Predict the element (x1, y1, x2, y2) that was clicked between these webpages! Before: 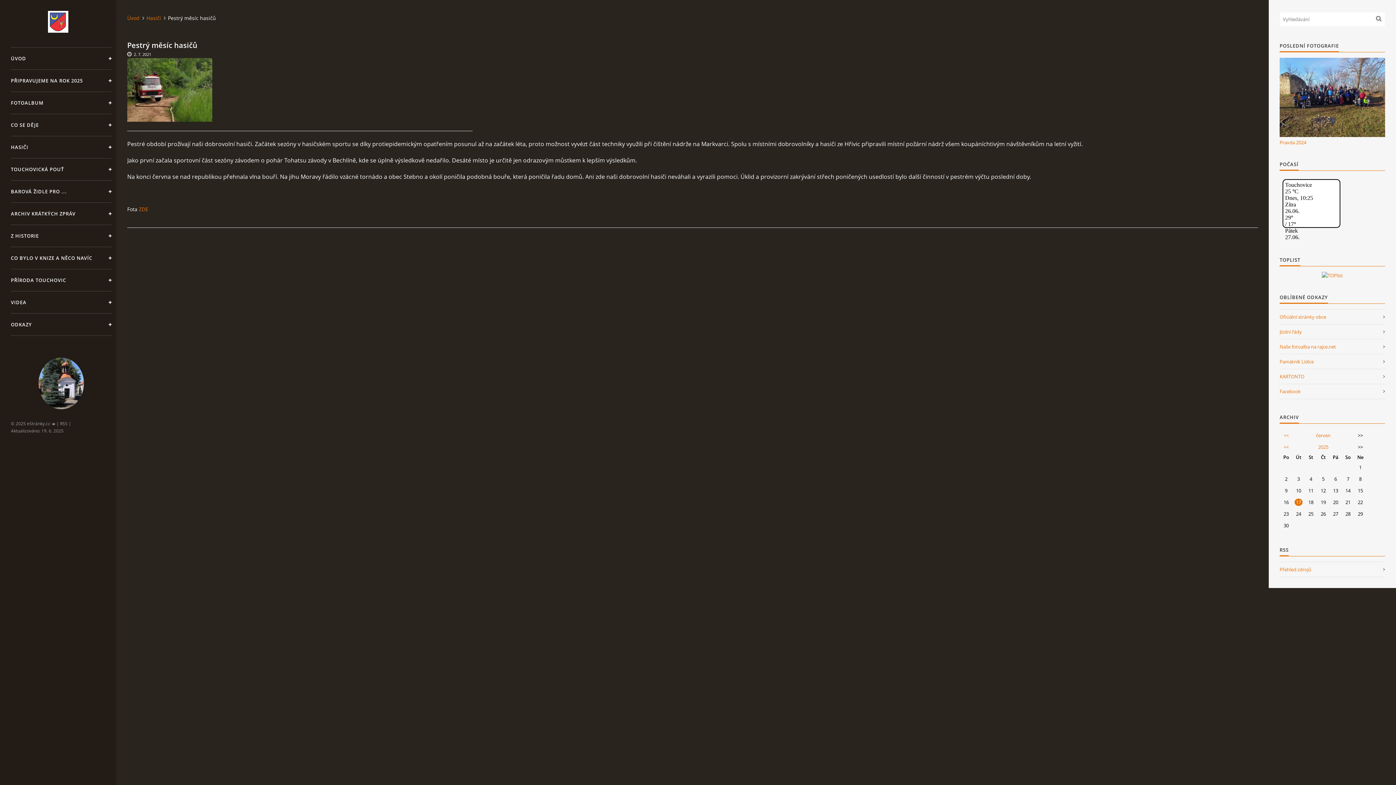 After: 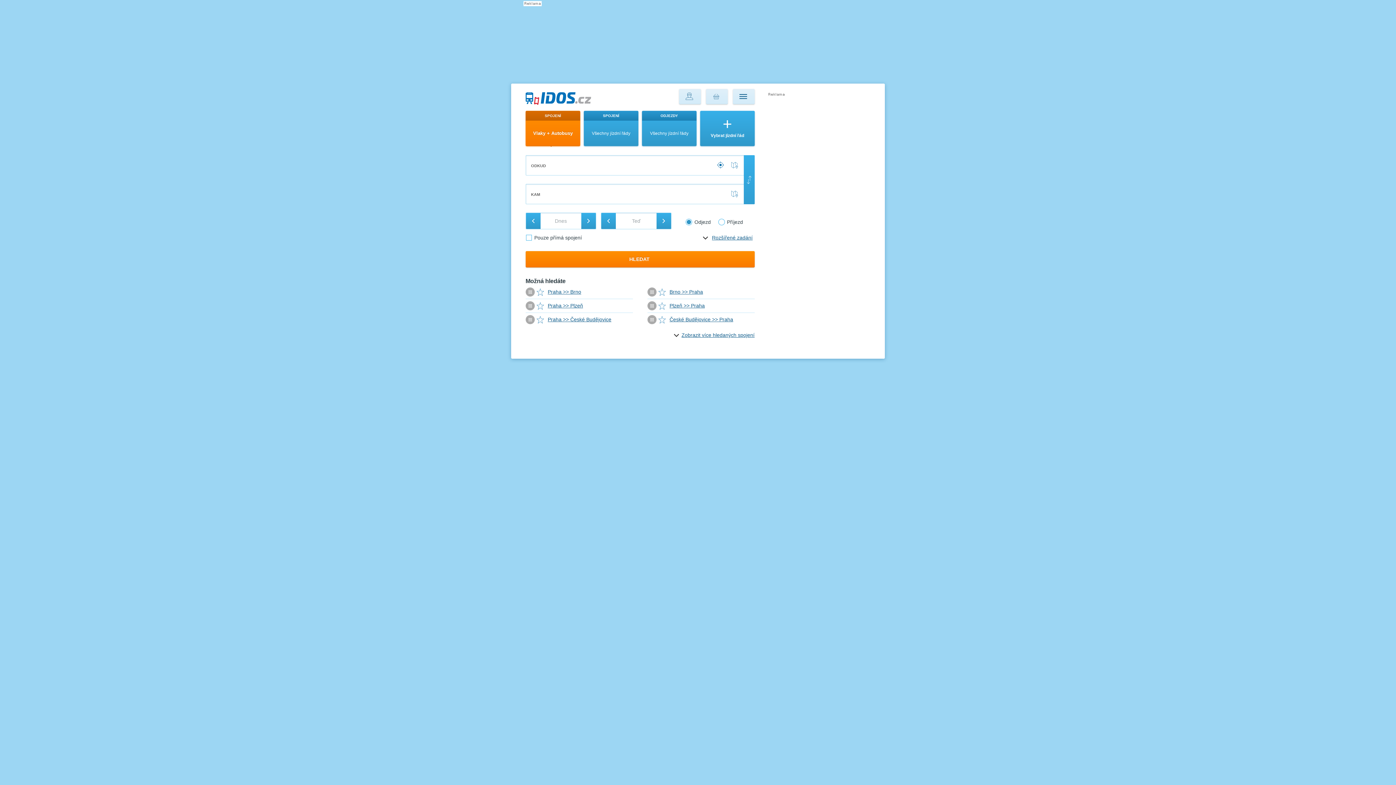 Action: label: Jízdní řády bbox: (1280, 324, 1385, 339)